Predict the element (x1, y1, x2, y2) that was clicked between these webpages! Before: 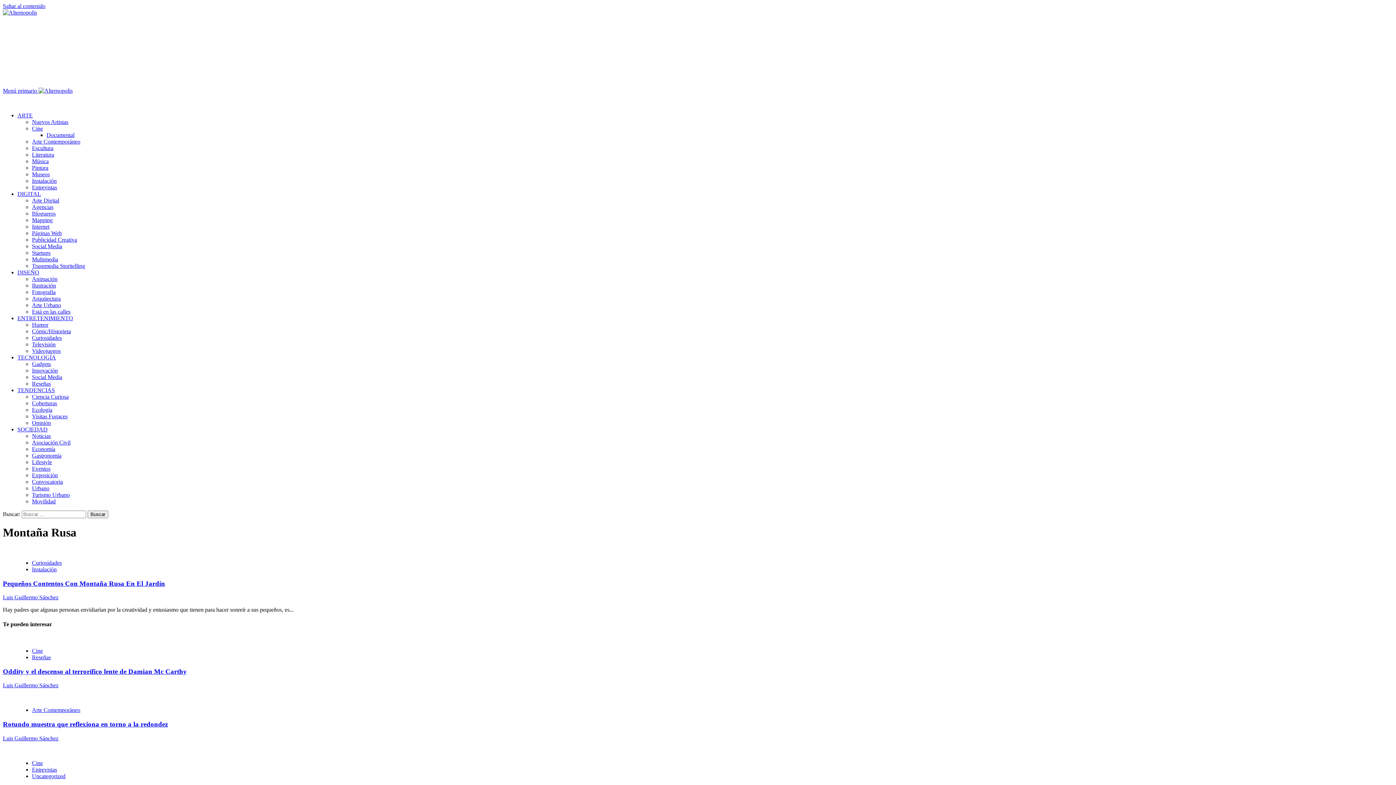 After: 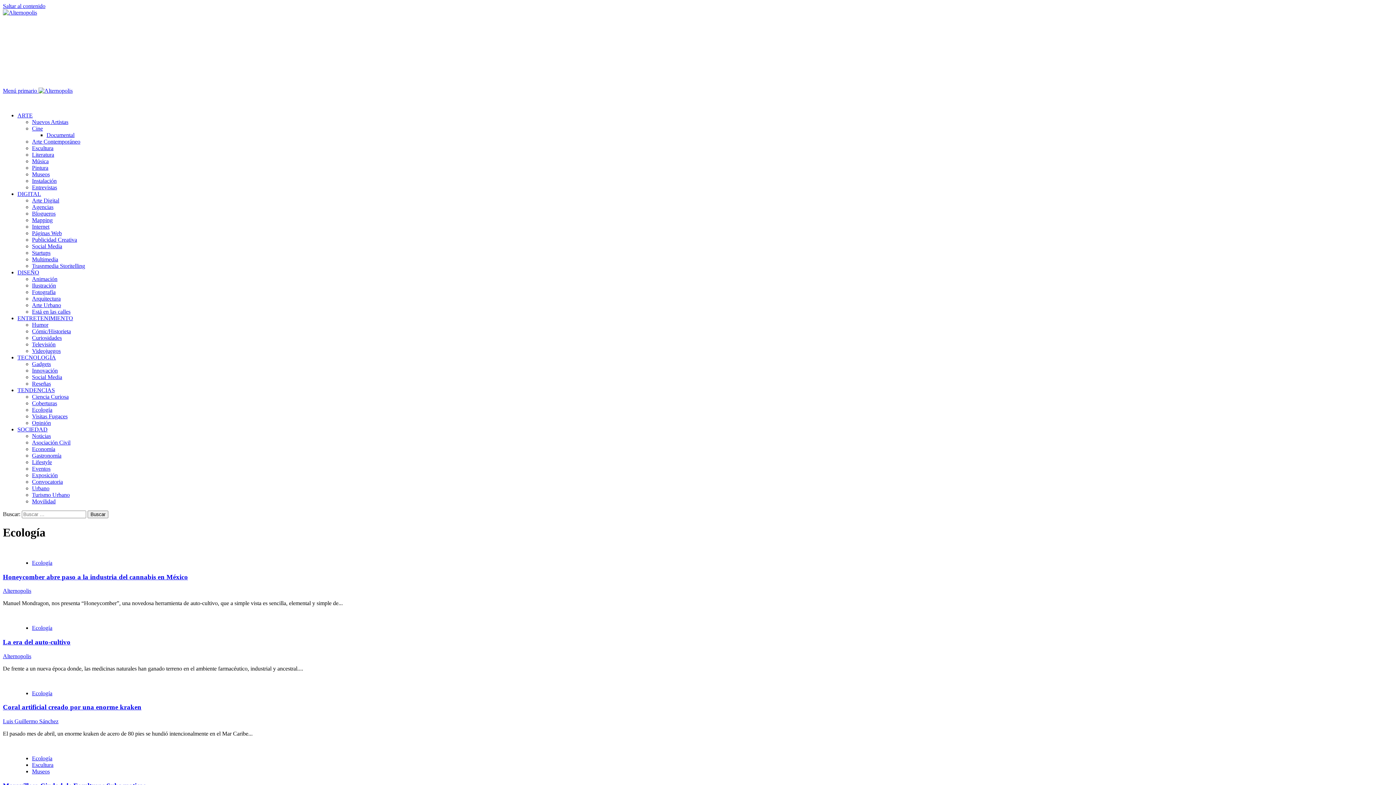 Action: bbox: (32, 406, 52, 413) label: Ecología